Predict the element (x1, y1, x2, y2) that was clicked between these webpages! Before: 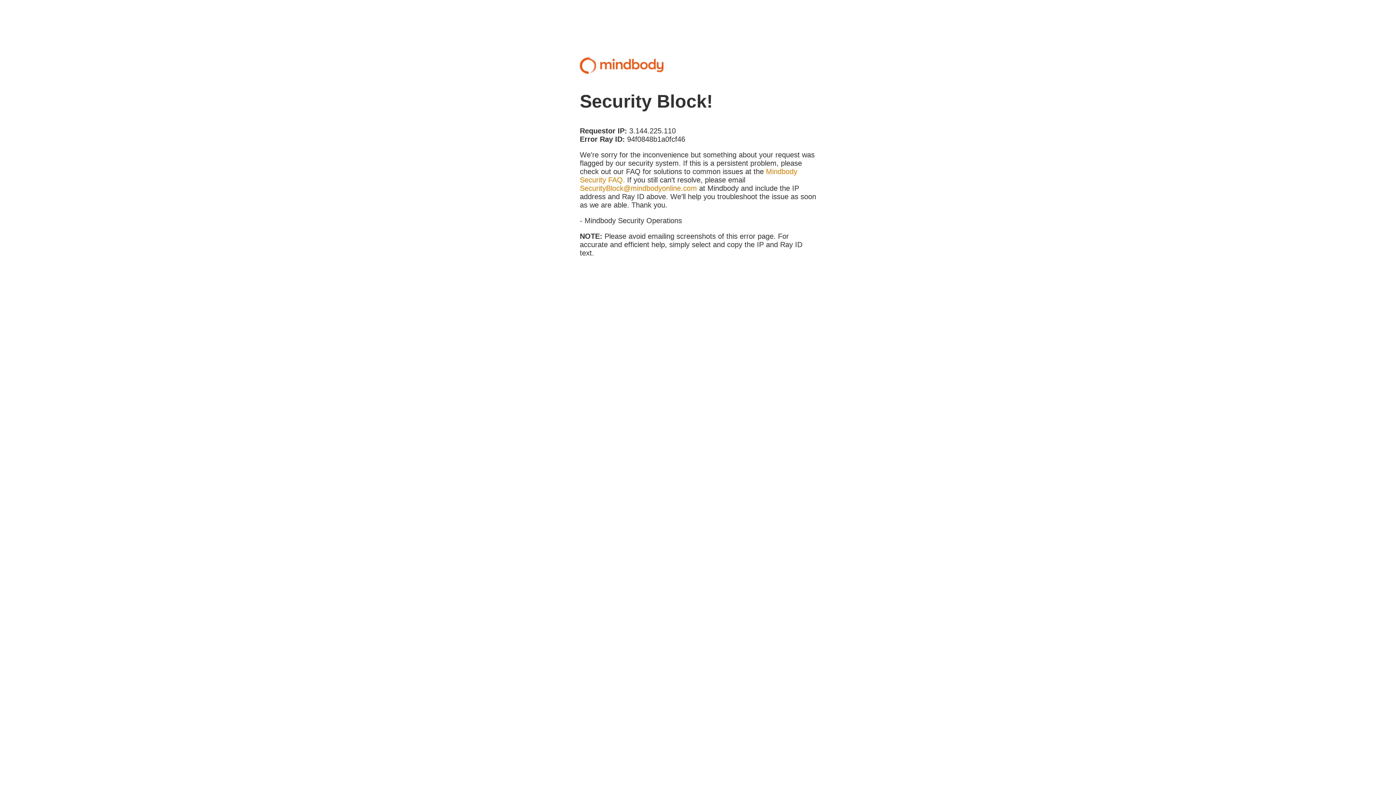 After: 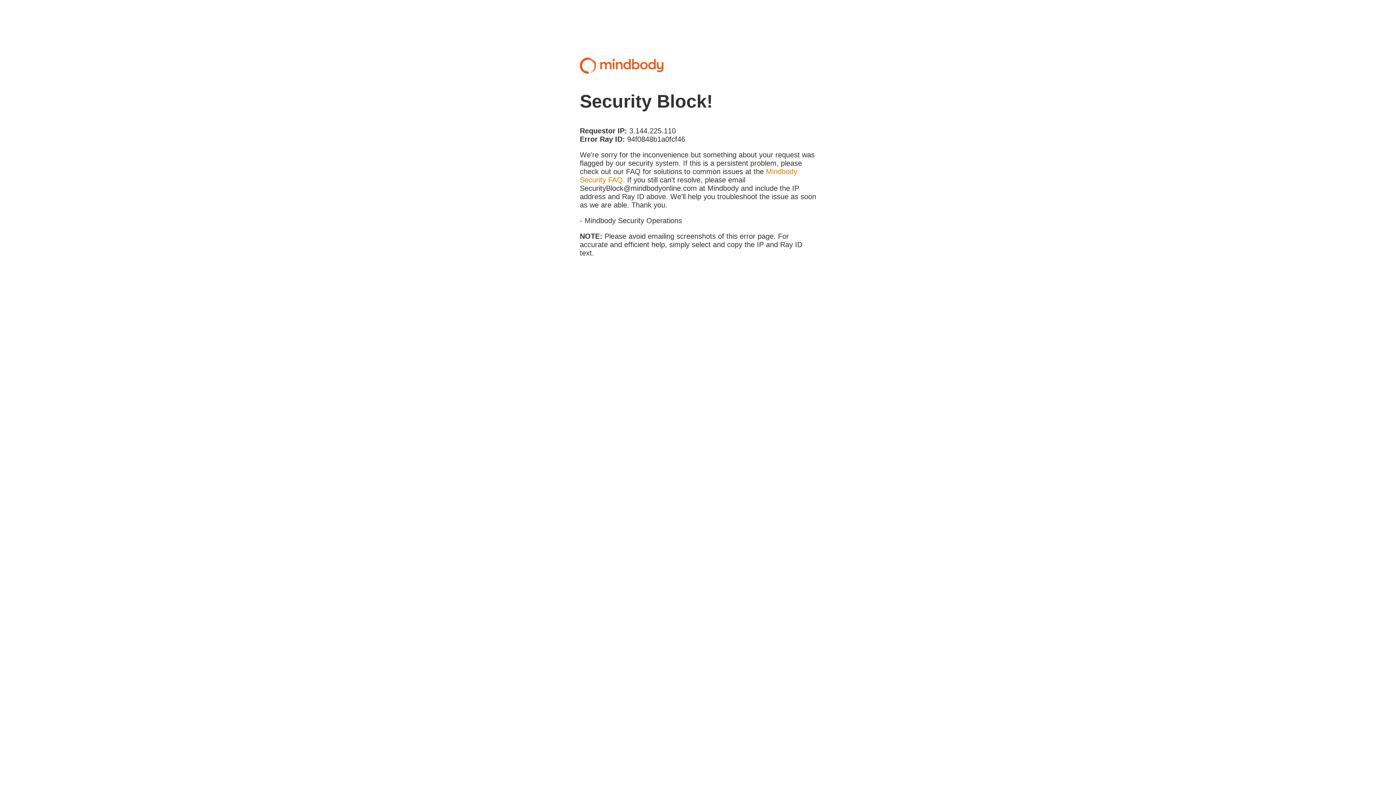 Action: label: SecurityBlock@mindbodyonline.com bbox: (580, 184, 697, 192)